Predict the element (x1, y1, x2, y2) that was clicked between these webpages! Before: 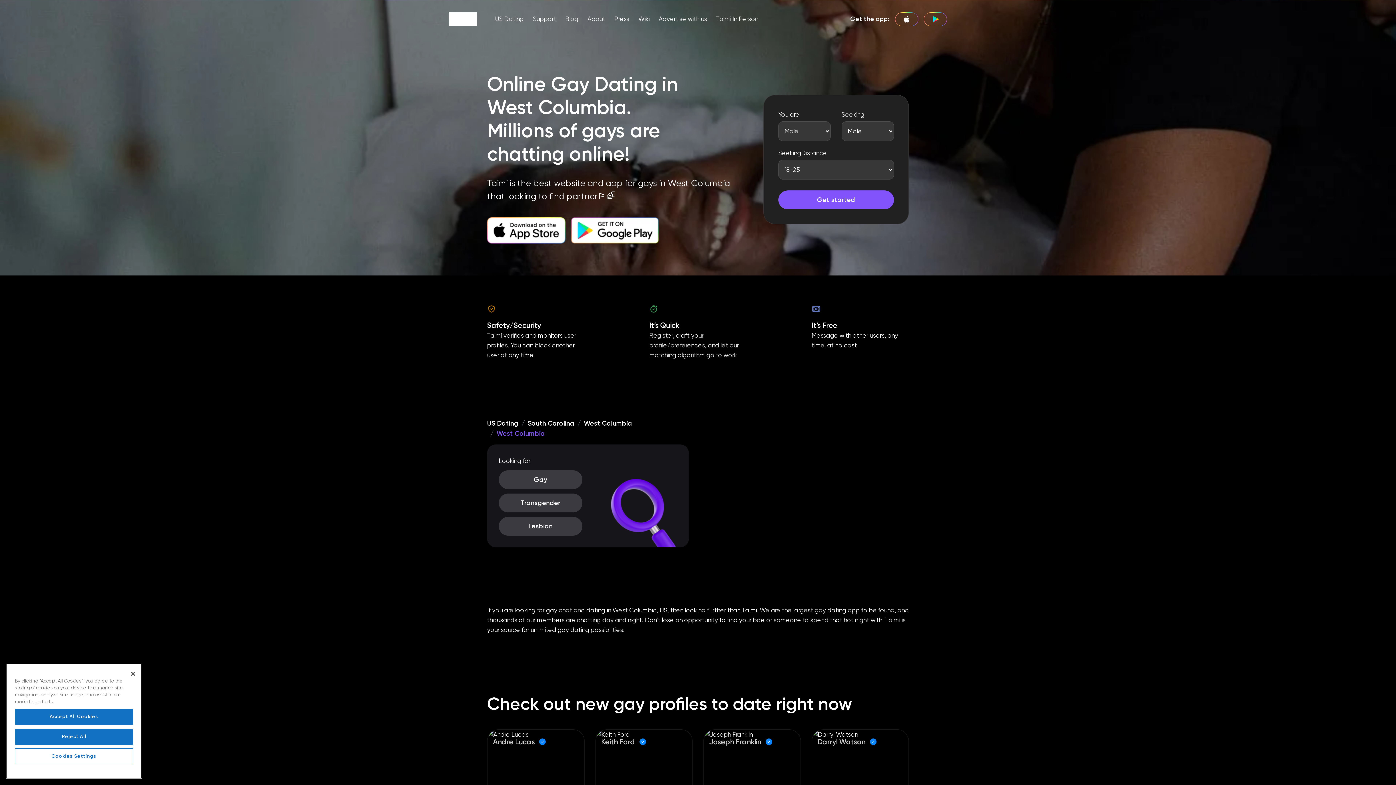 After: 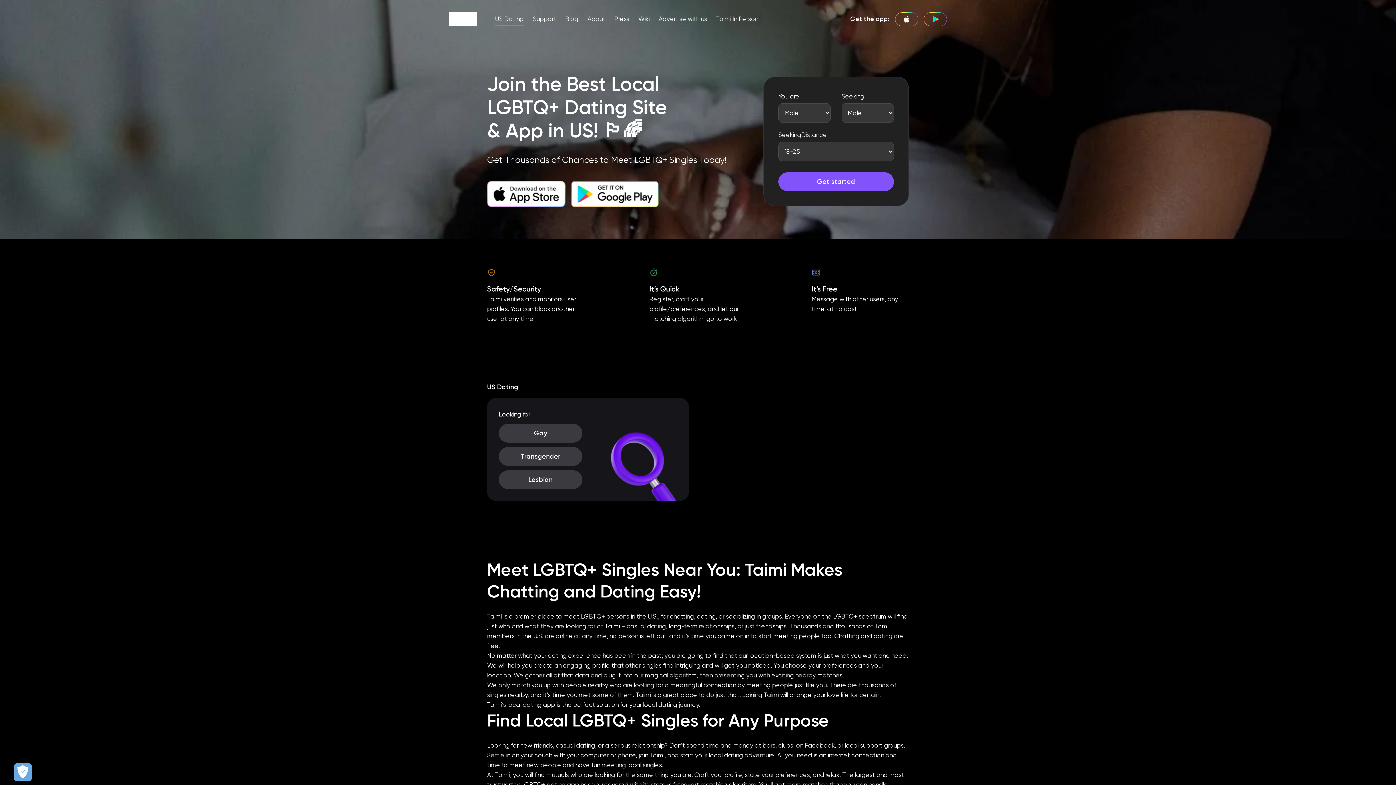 Action: bbox: (495, 12, 524, 25) label: US Dating